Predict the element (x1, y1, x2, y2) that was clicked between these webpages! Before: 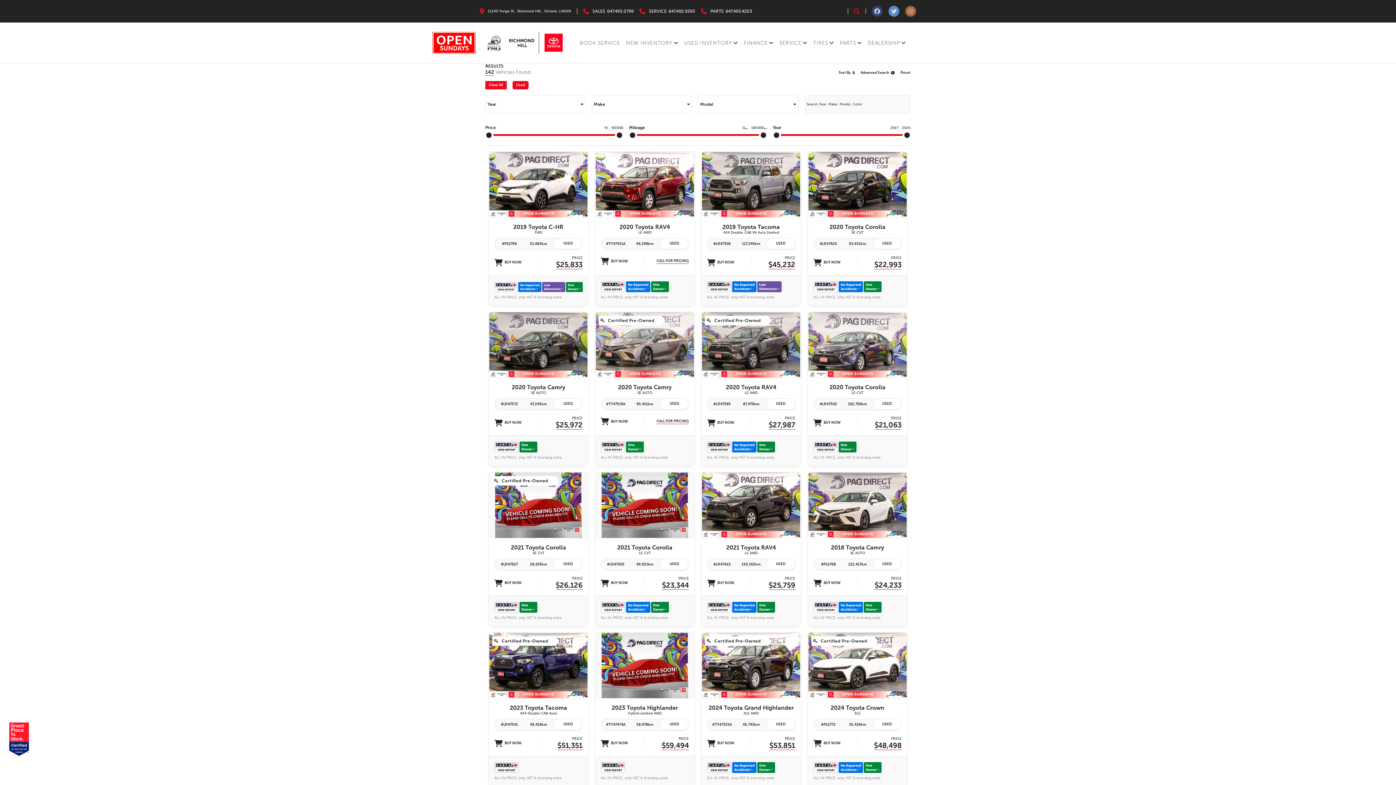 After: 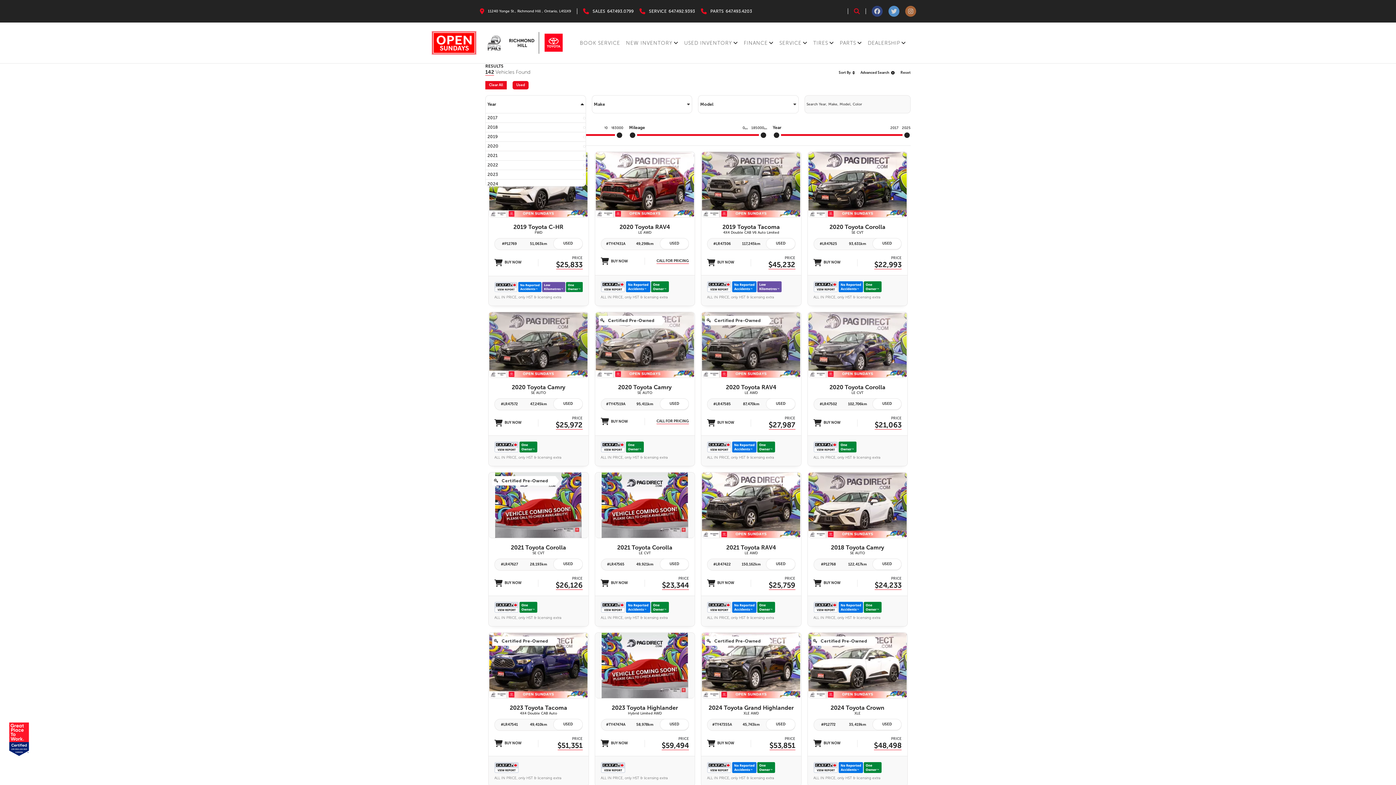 Action: bbox: (485, 95, 585, 113)